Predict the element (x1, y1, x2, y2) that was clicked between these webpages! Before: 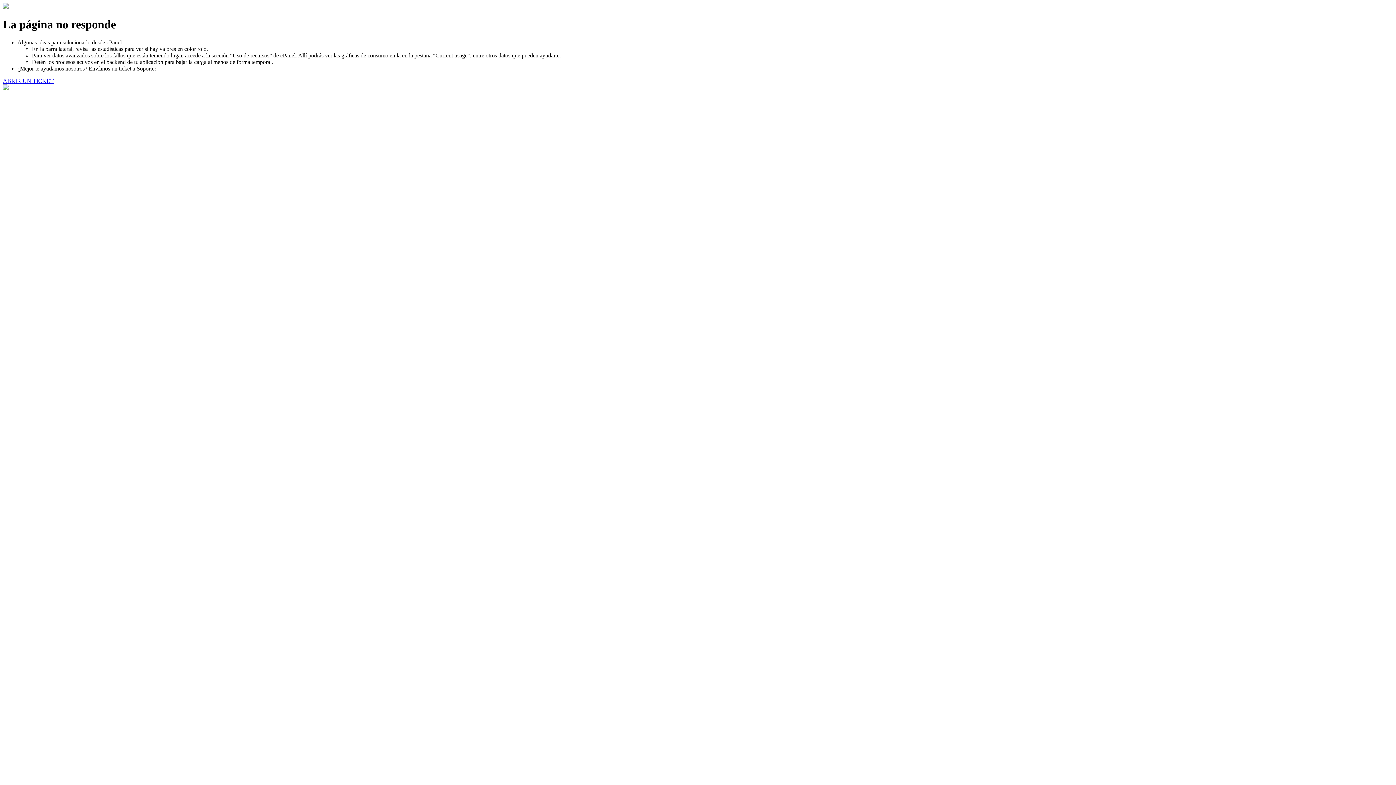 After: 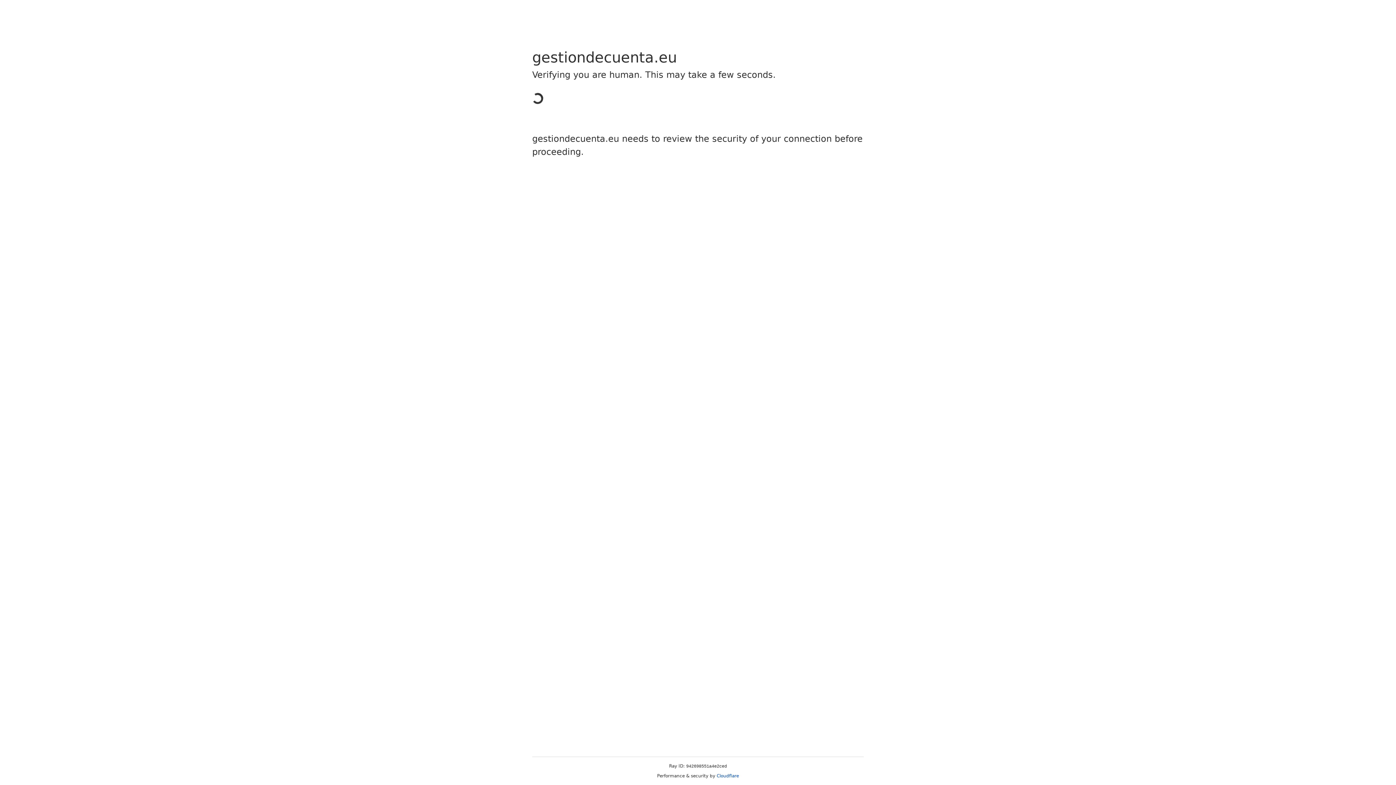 Action: bbox: (2, 77, 53, 83) label: ABRIR UN TICKET